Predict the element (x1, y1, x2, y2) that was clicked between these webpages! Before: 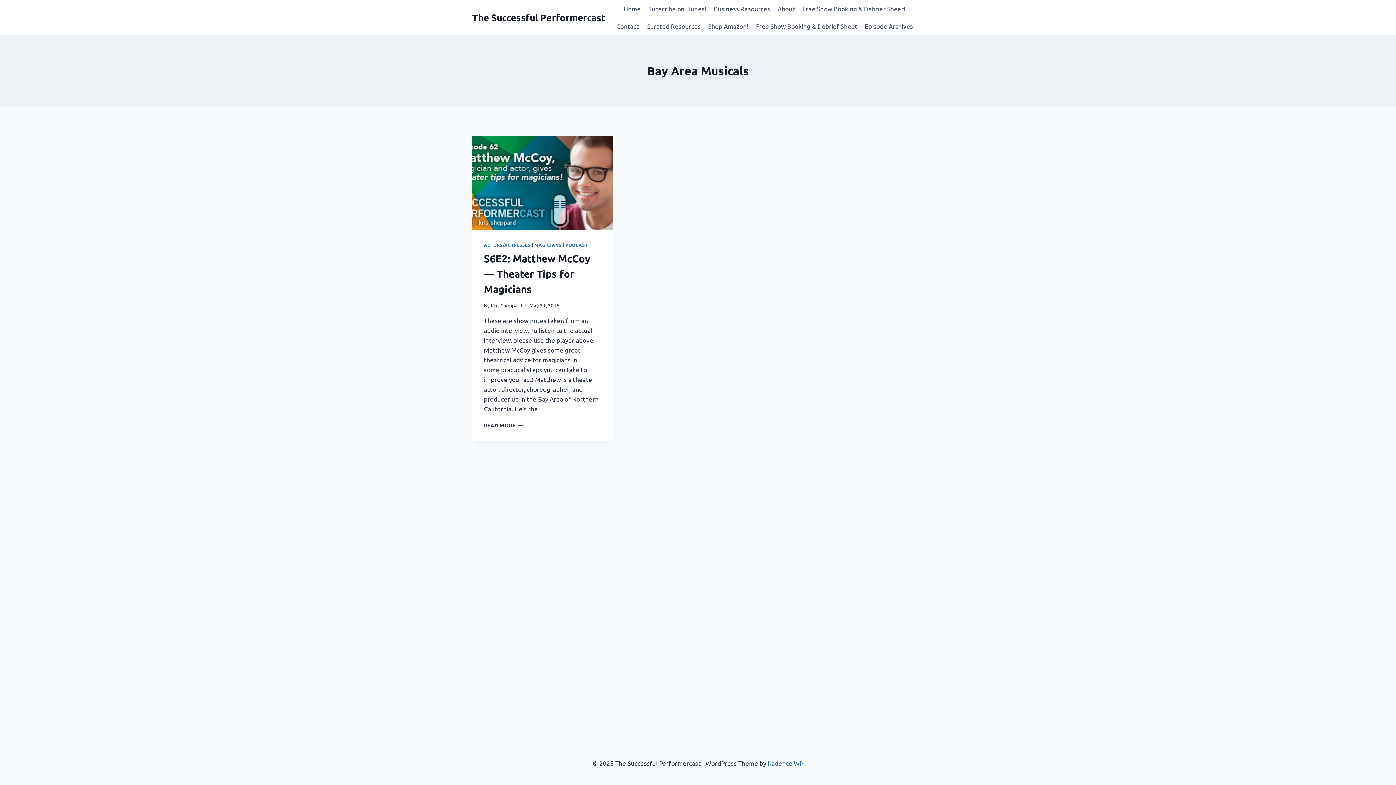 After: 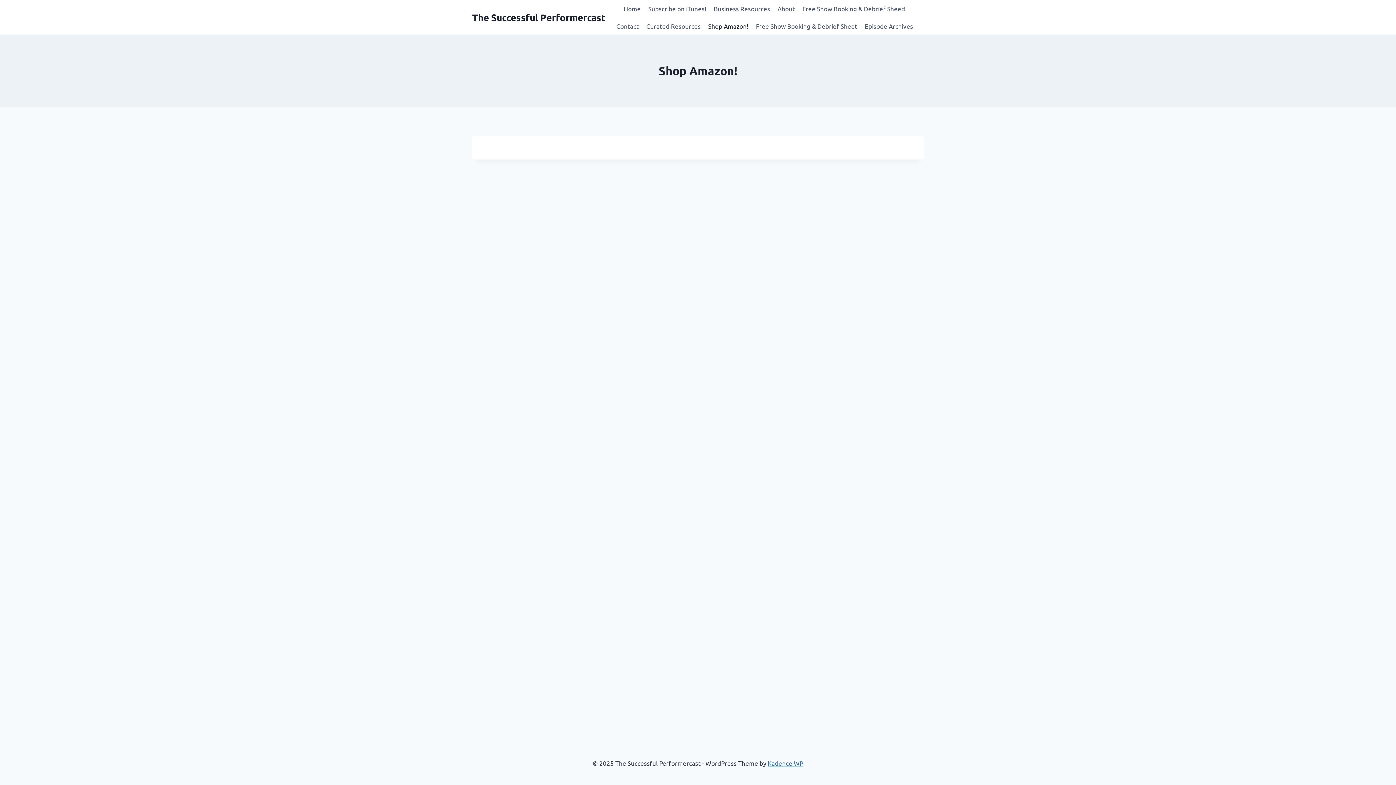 Action: label: Shop Amazon! bbox: (704, 17, 752, 34)